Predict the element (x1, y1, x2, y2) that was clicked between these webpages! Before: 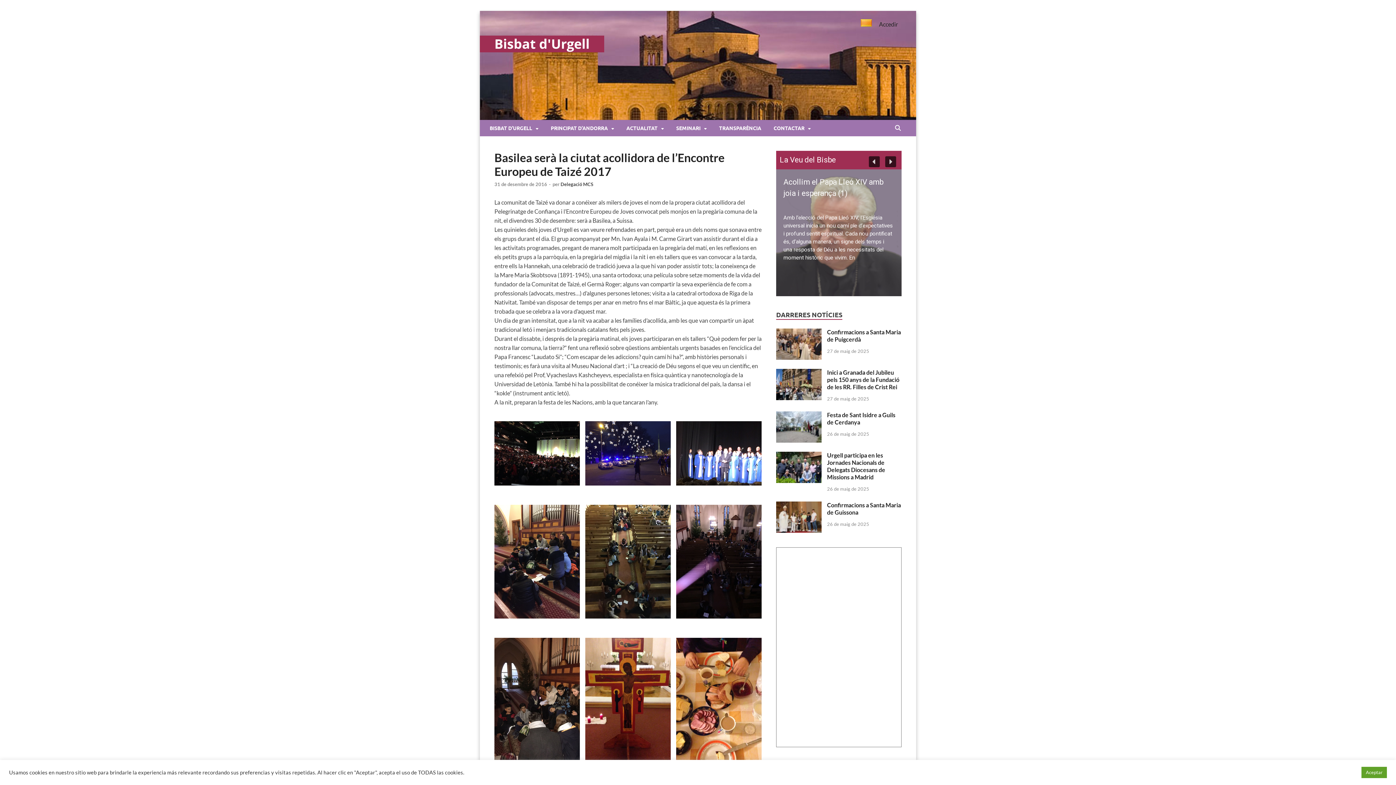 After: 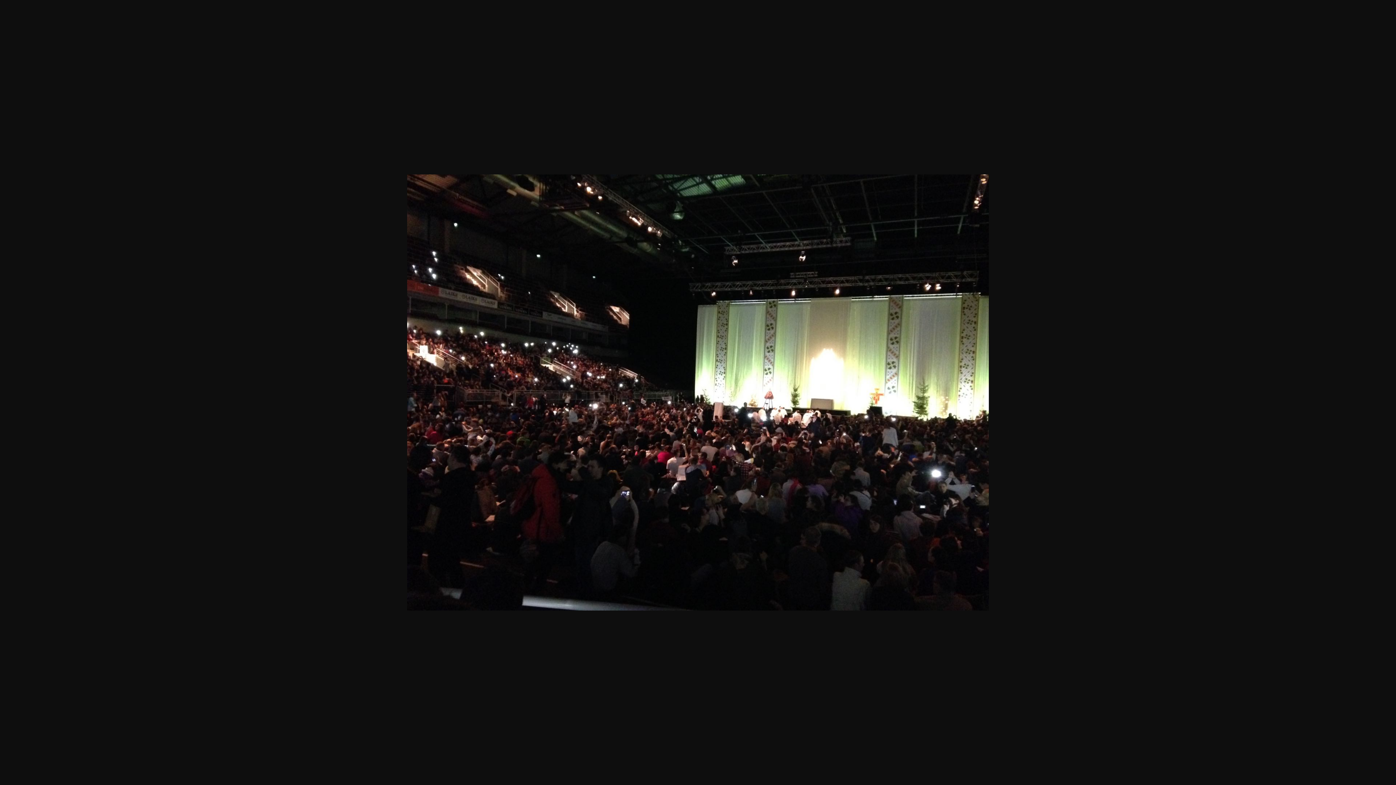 Action: bbox: (494, 479, 580, 486)